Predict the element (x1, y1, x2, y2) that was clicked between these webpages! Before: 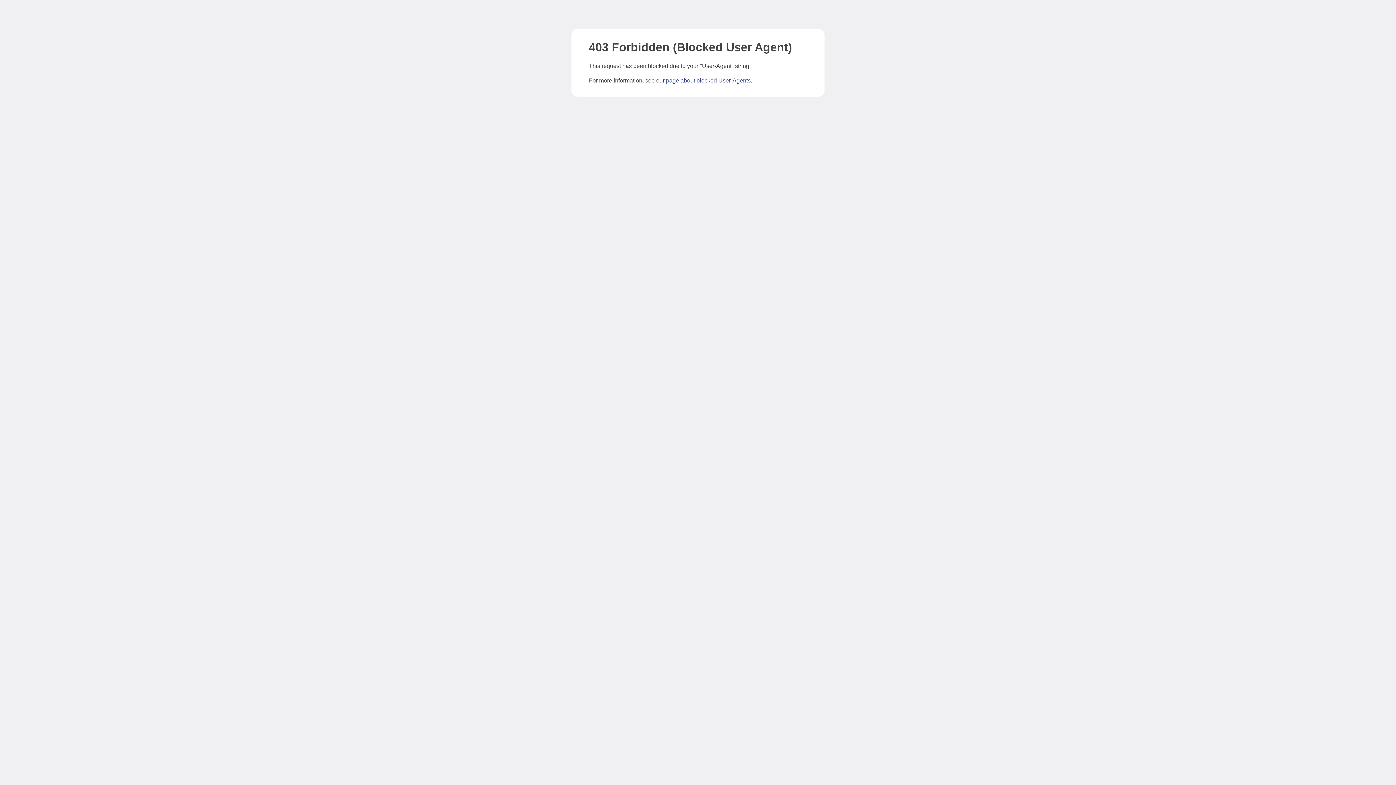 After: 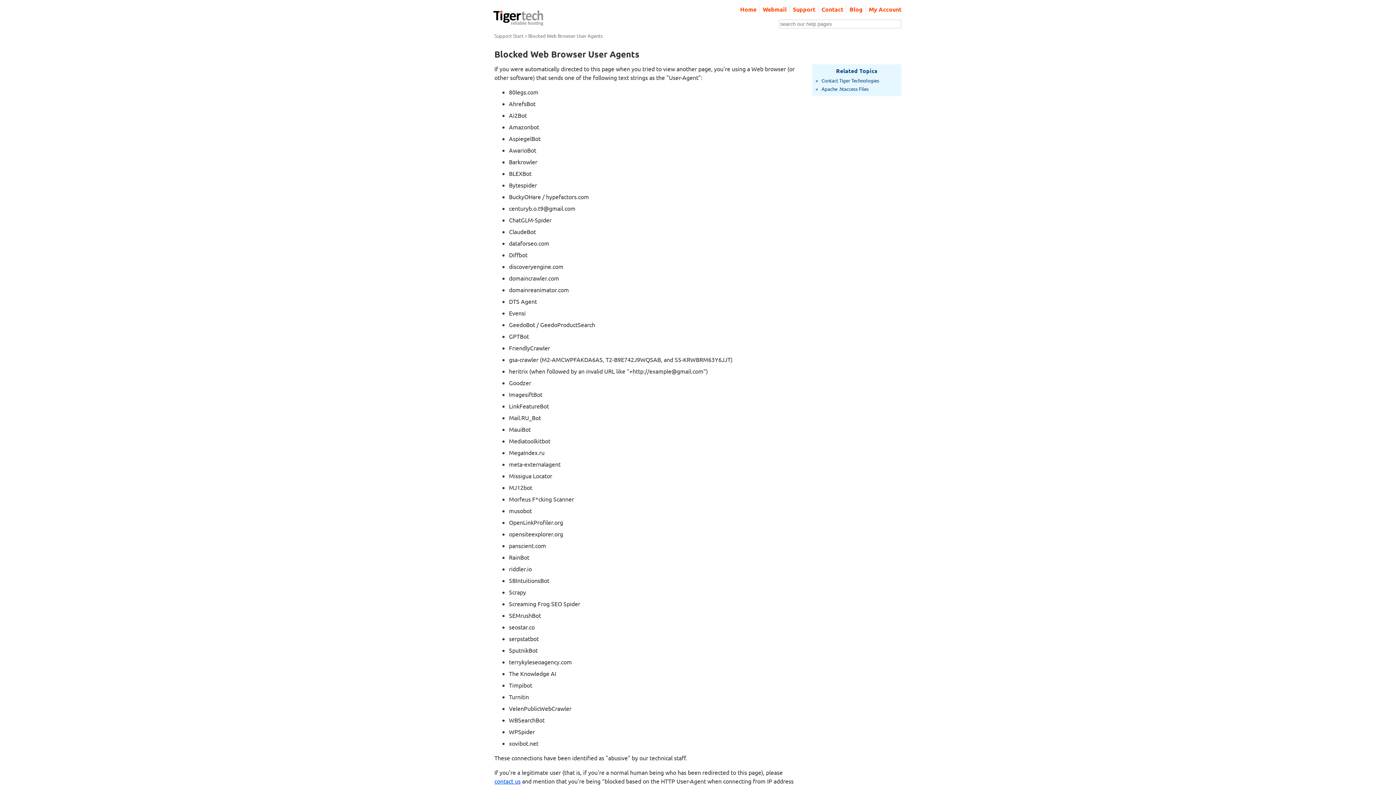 Action: label: page about blocked User-Agents bbox: (666, 77, 750, 83)